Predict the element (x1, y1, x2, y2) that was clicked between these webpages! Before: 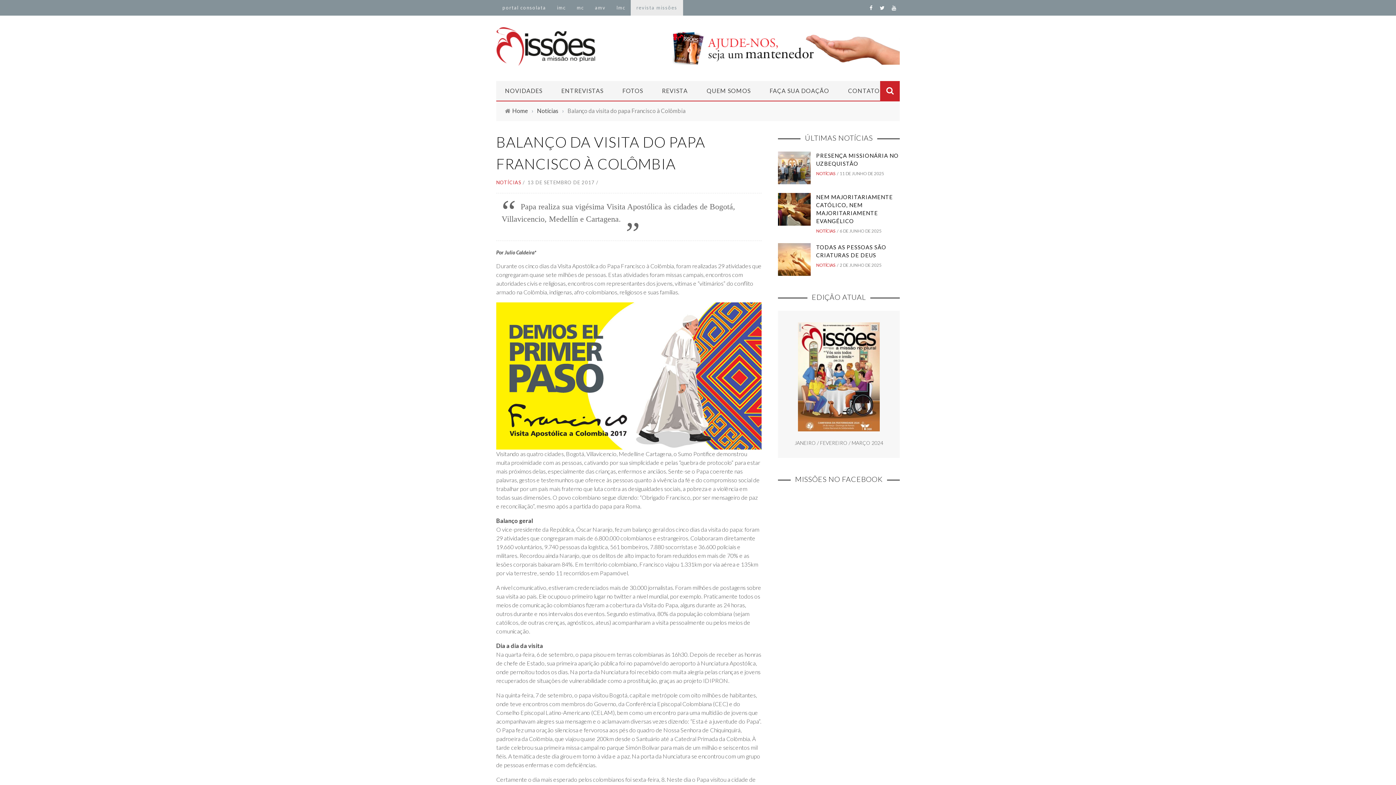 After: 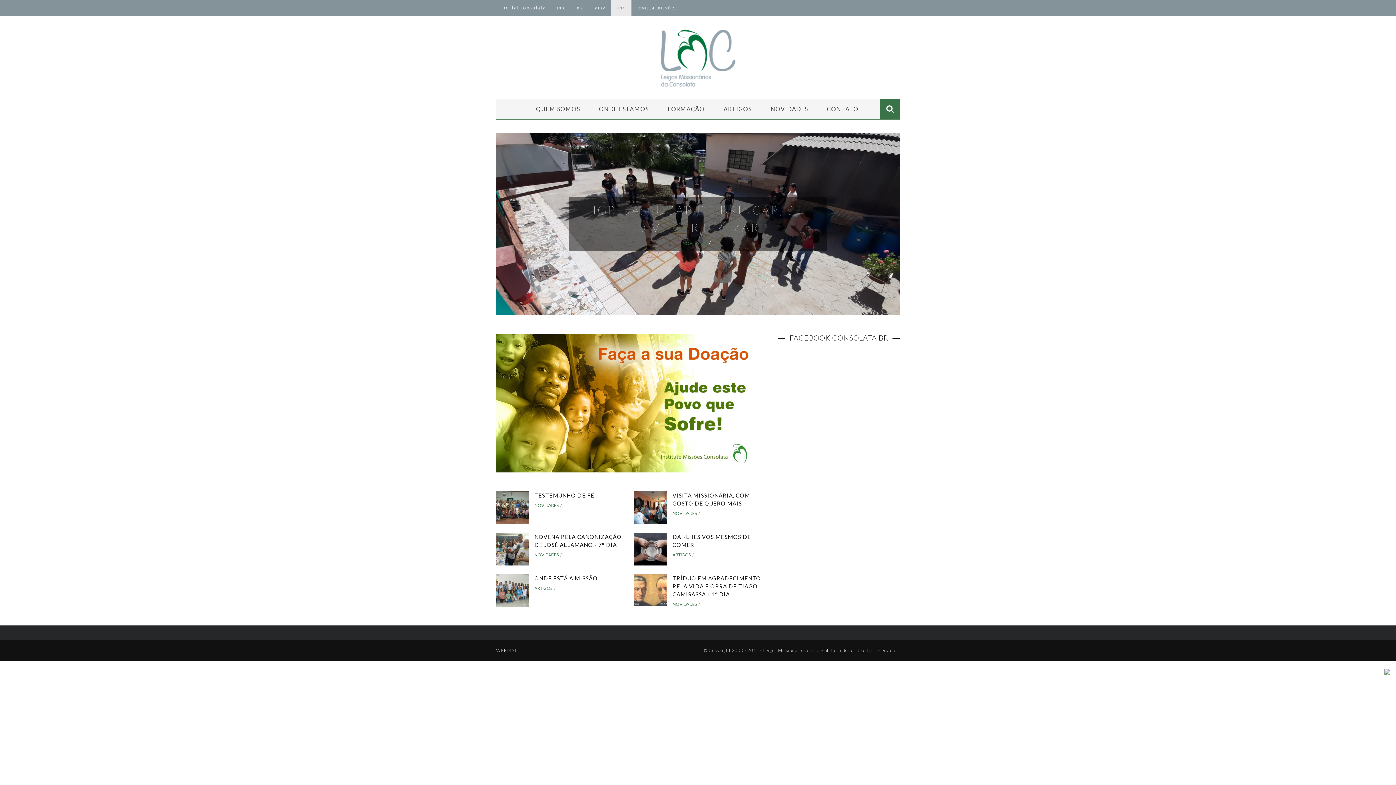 Action: label: lmc bbox: (616, 4, 625, 10)